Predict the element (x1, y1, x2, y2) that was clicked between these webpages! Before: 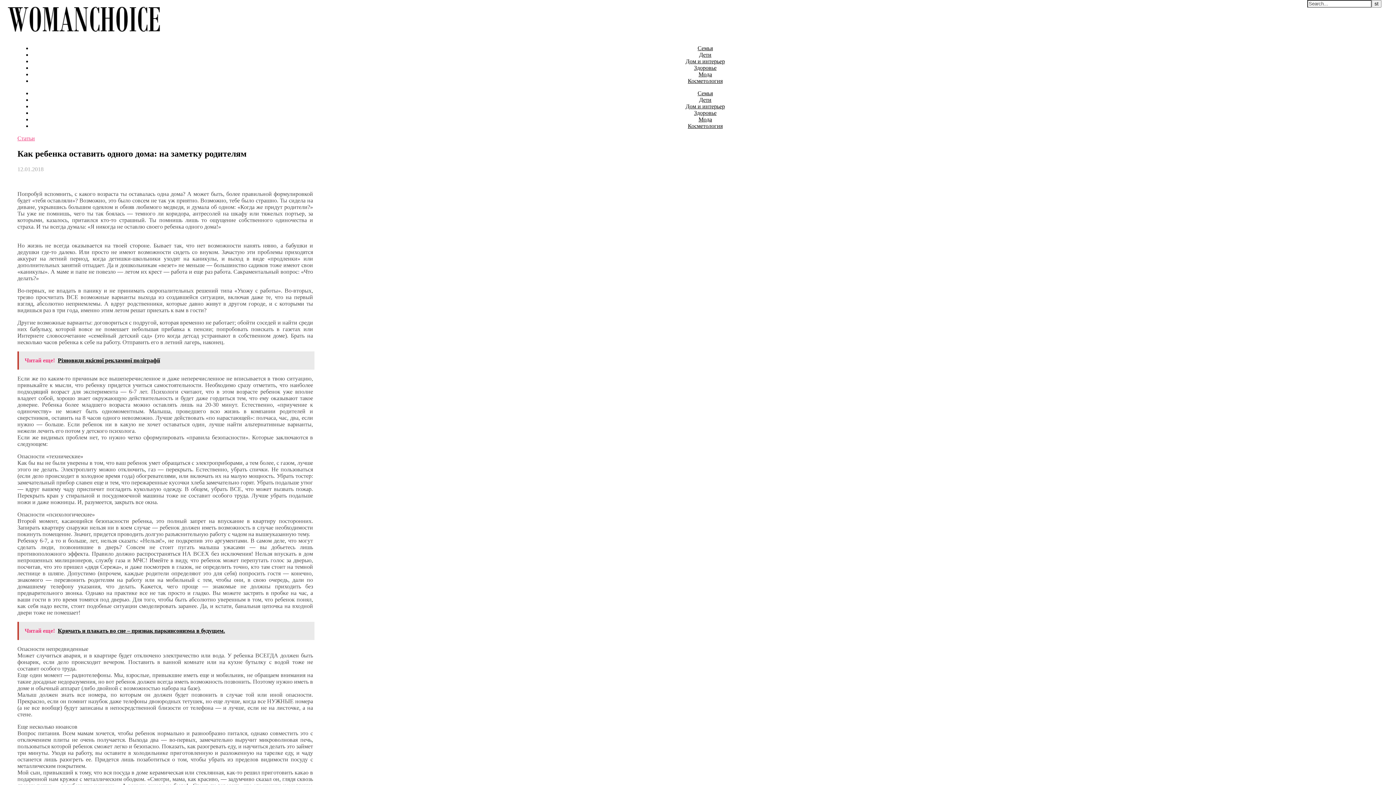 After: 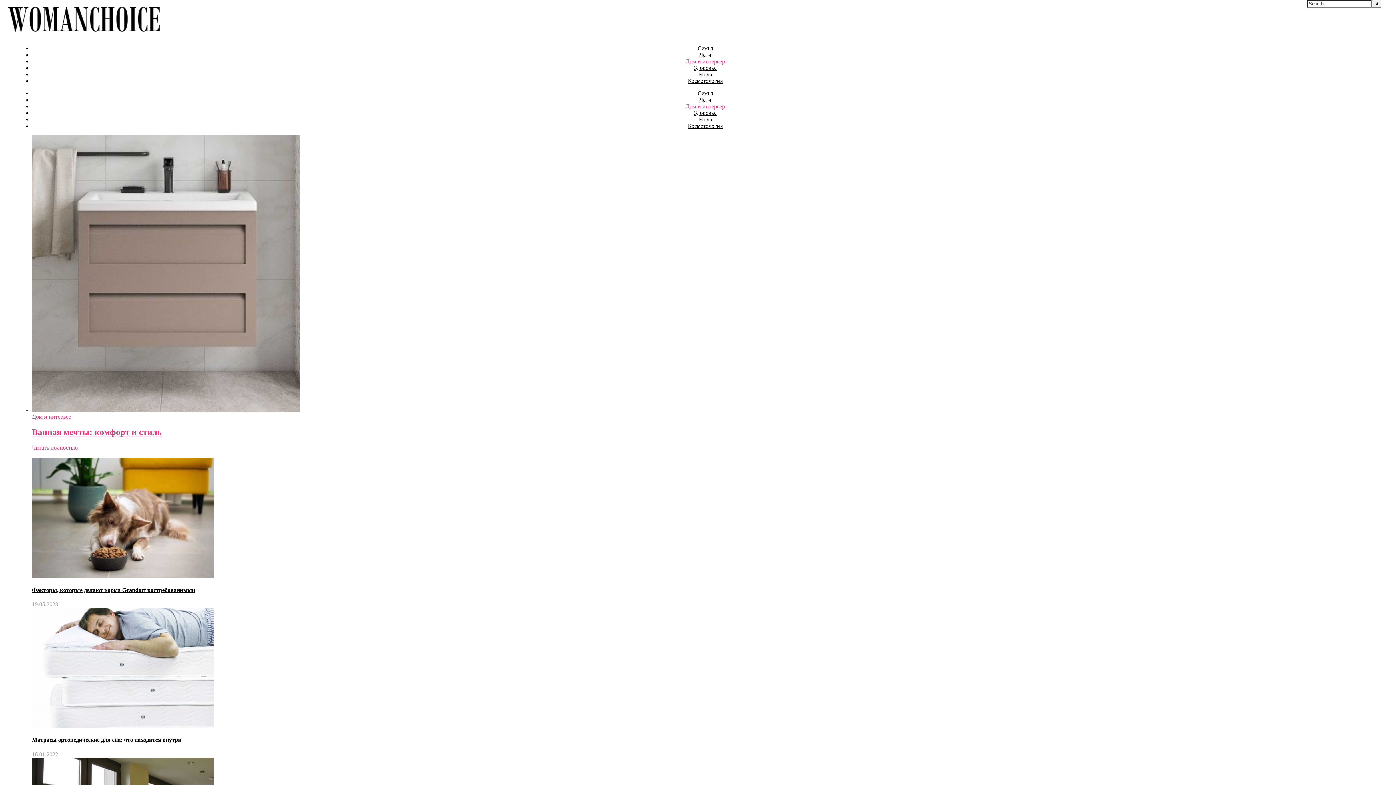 Action: label: Дом и интерьер bbox: (685, 58, 725, 64)